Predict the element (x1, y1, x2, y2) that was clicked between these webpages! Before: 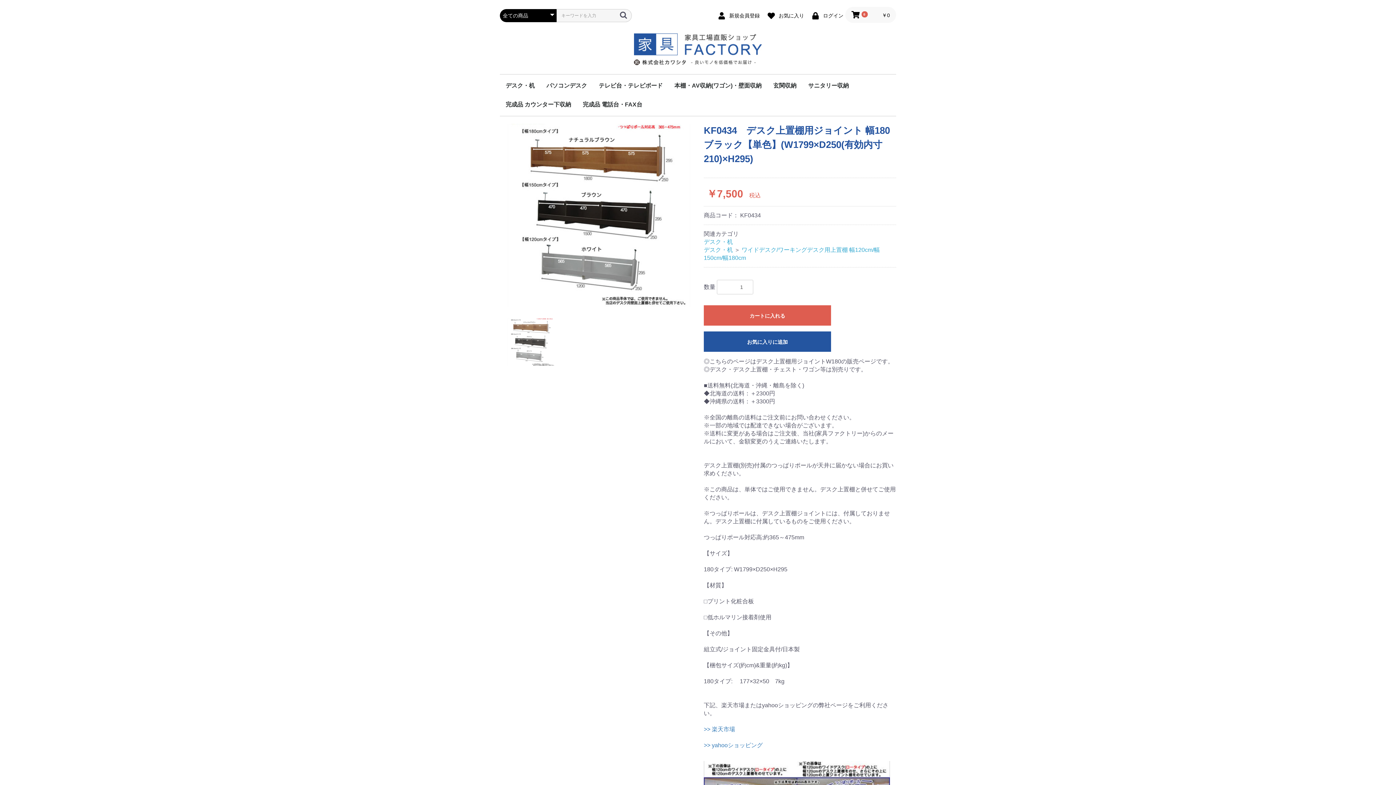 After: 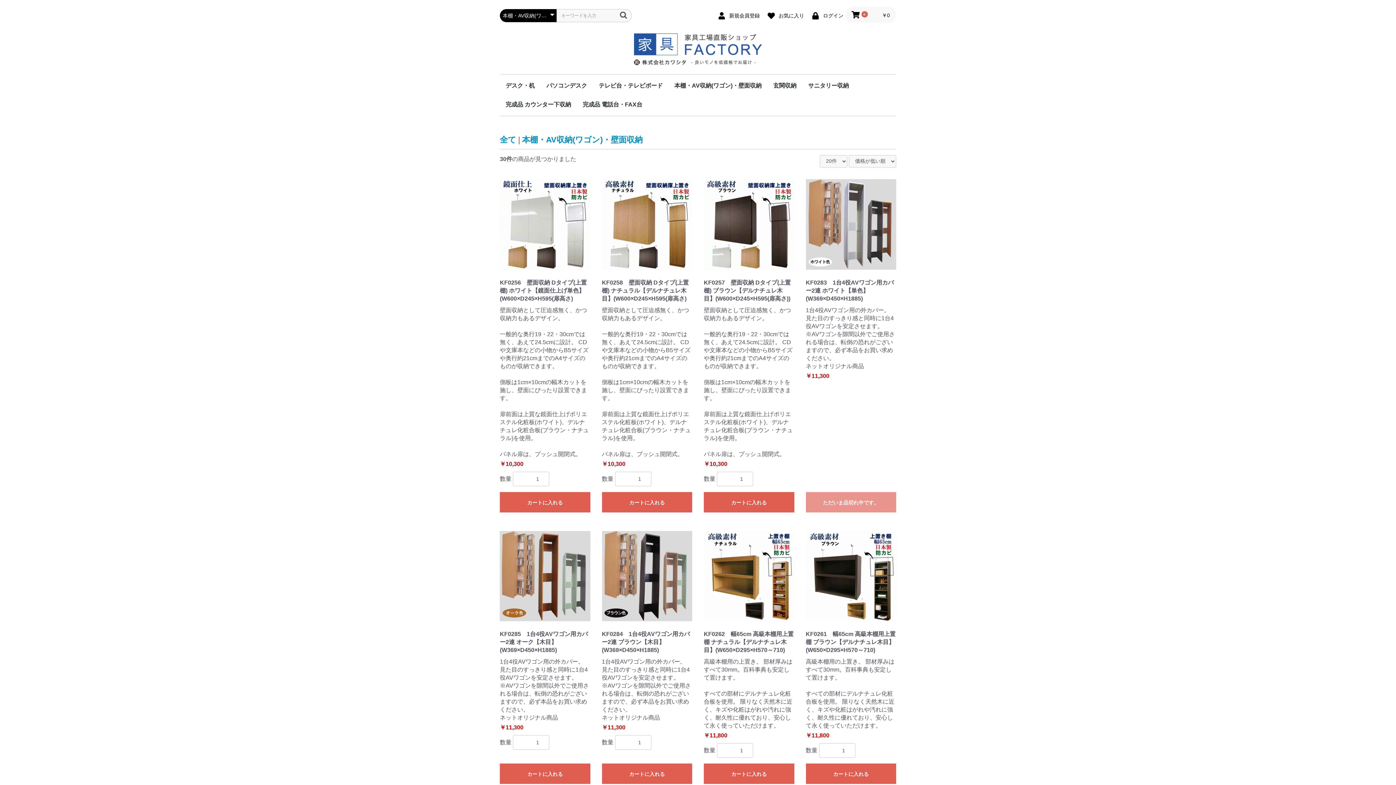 Action: bbox: (668, 76, 767, 95) label: 本棚・AV収納(ワゴン)・壁面収納